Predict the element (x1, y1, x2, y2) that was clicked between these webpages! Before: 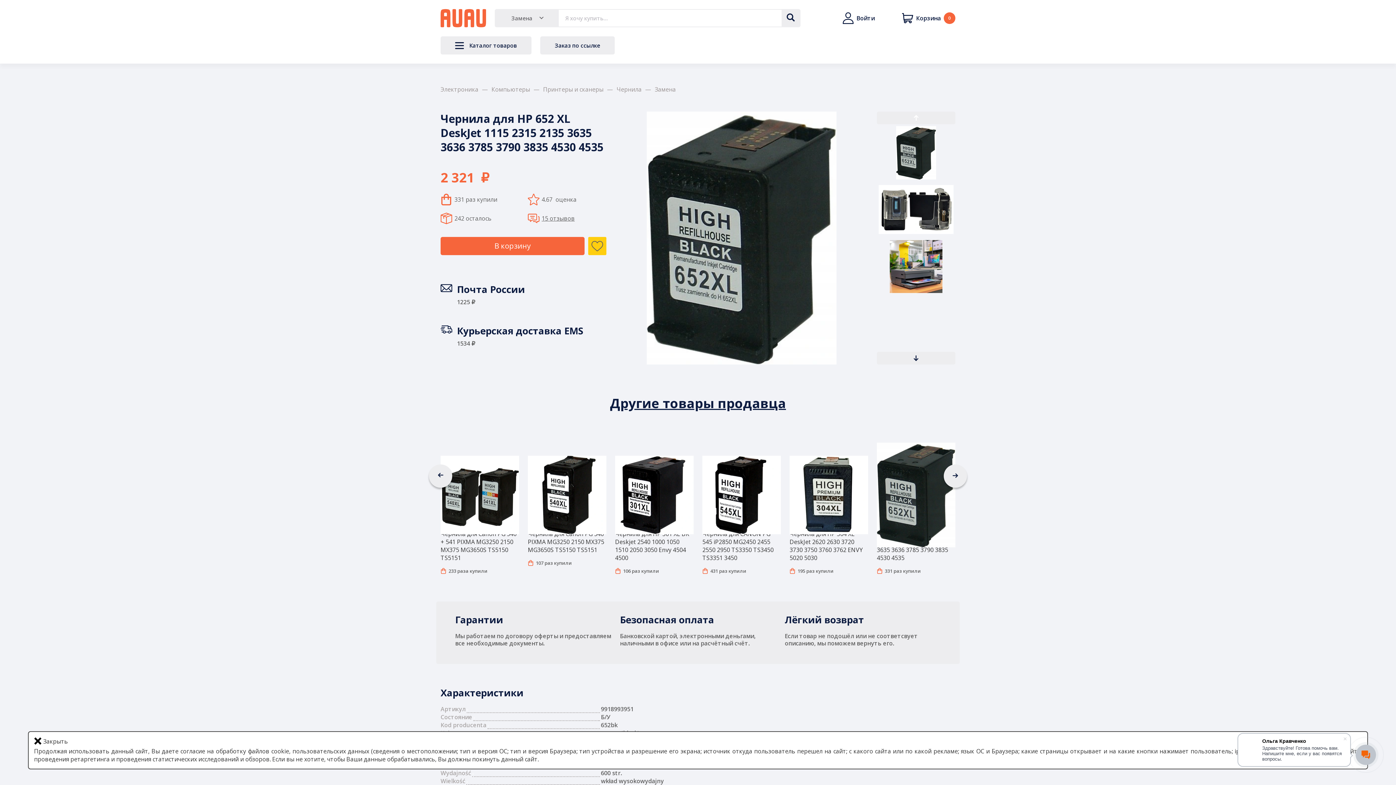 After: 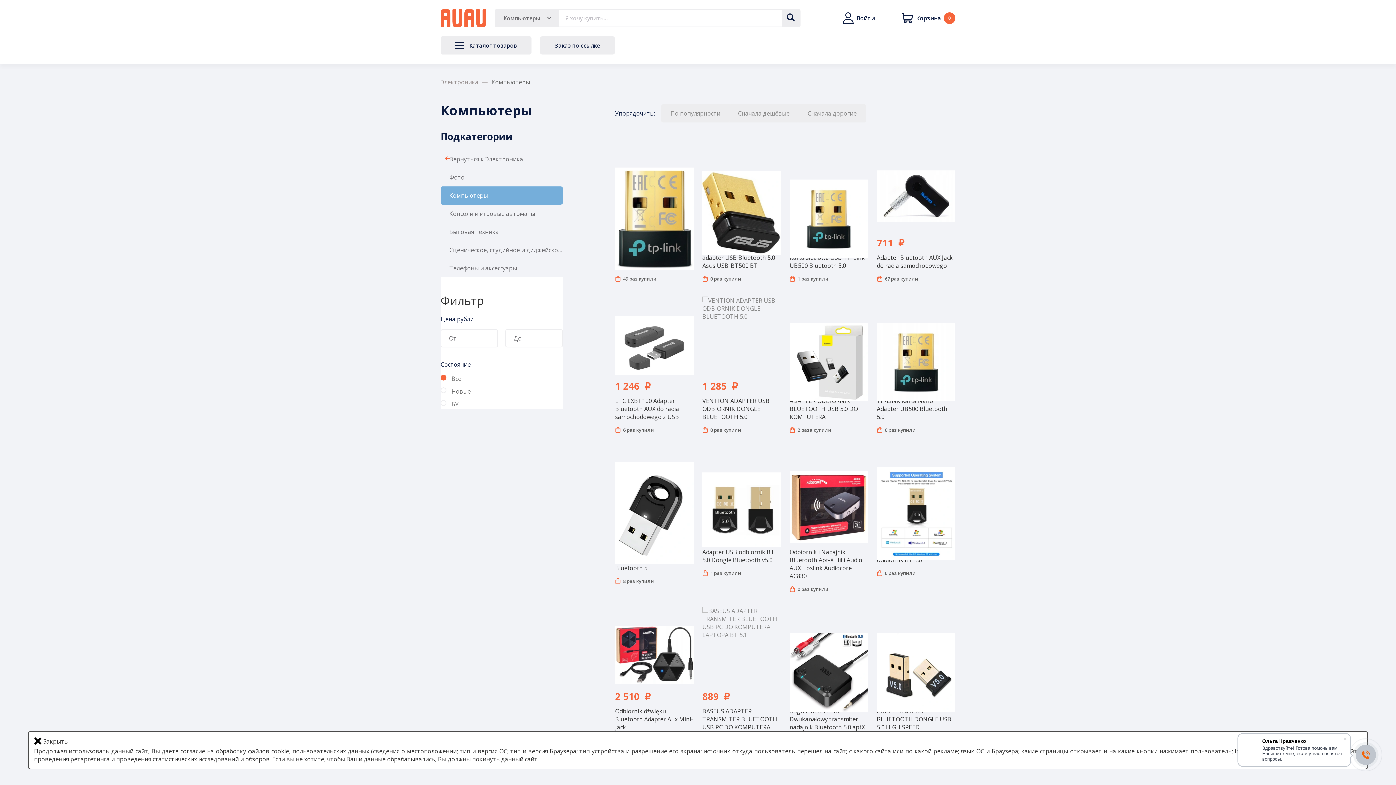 Action: bbox: (491, 85, 530, 93) label: Компьютеры